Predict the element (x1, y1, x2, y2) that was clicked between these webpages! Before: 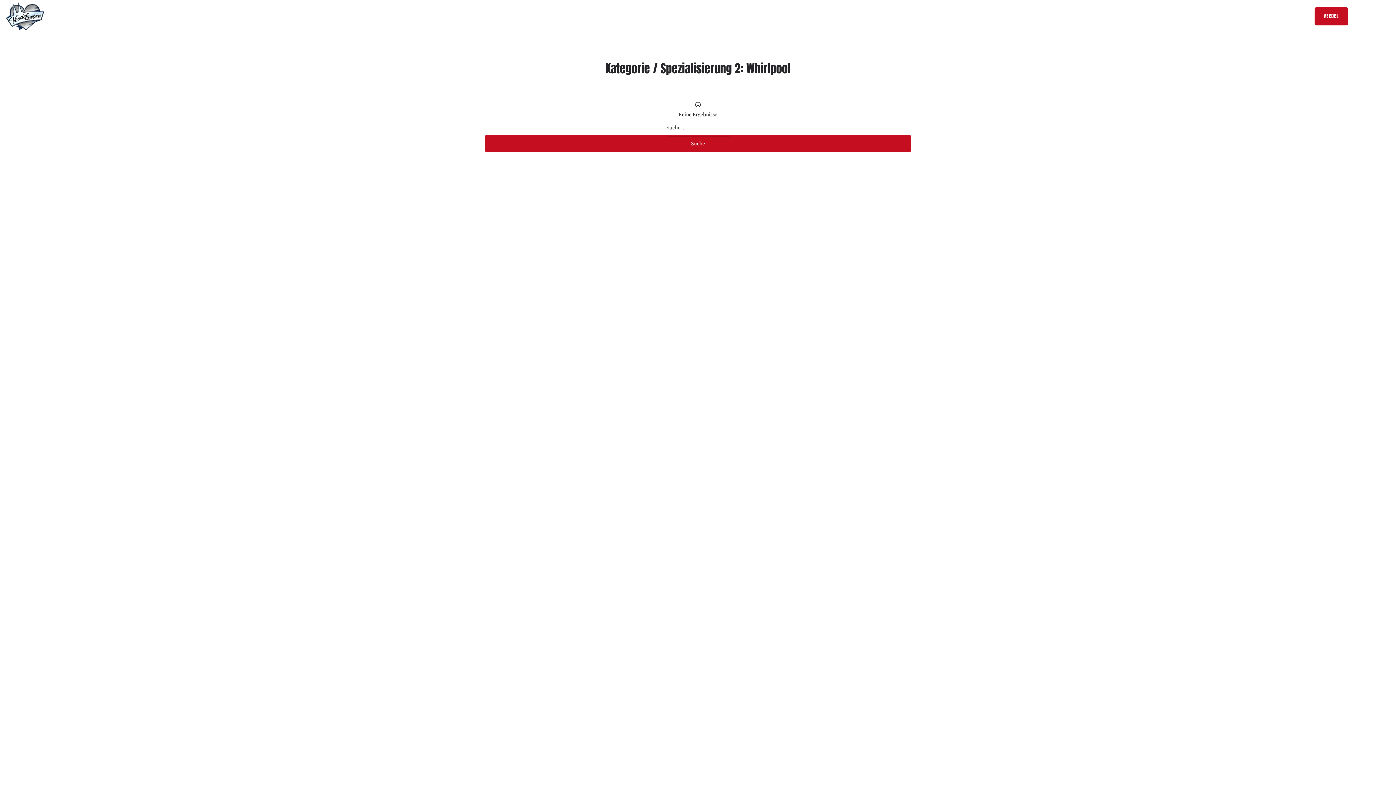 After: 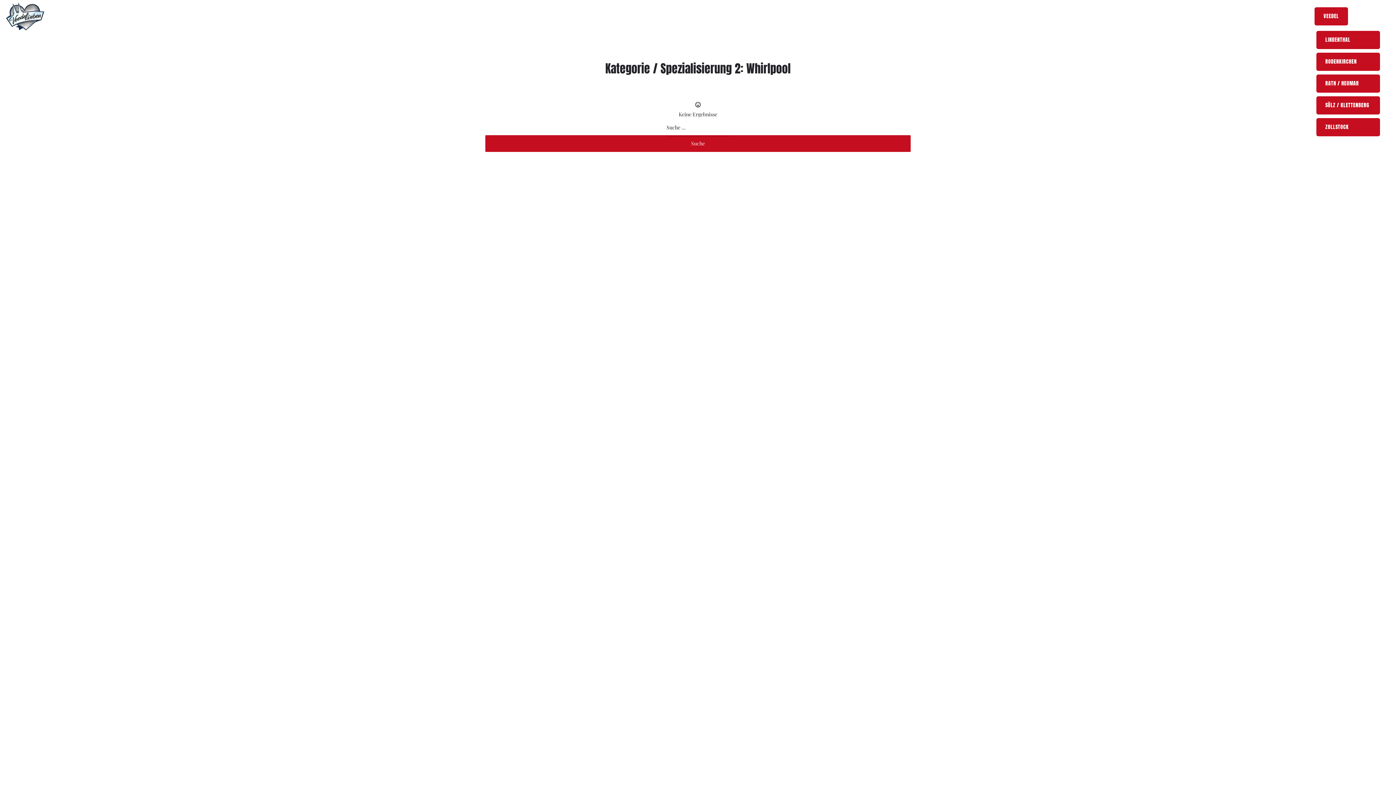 Action: label: VEEDEL bbox: (1314, 7, 1348, 25)